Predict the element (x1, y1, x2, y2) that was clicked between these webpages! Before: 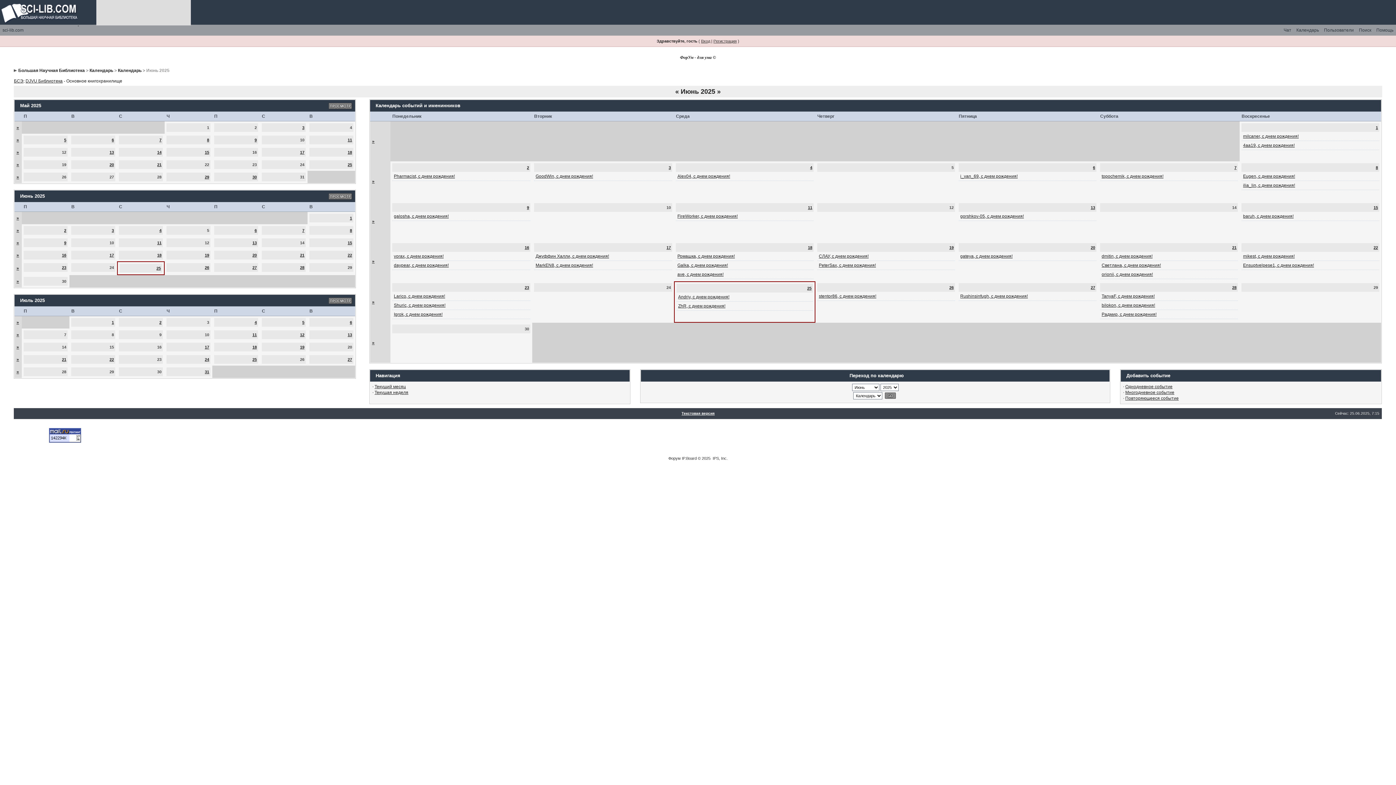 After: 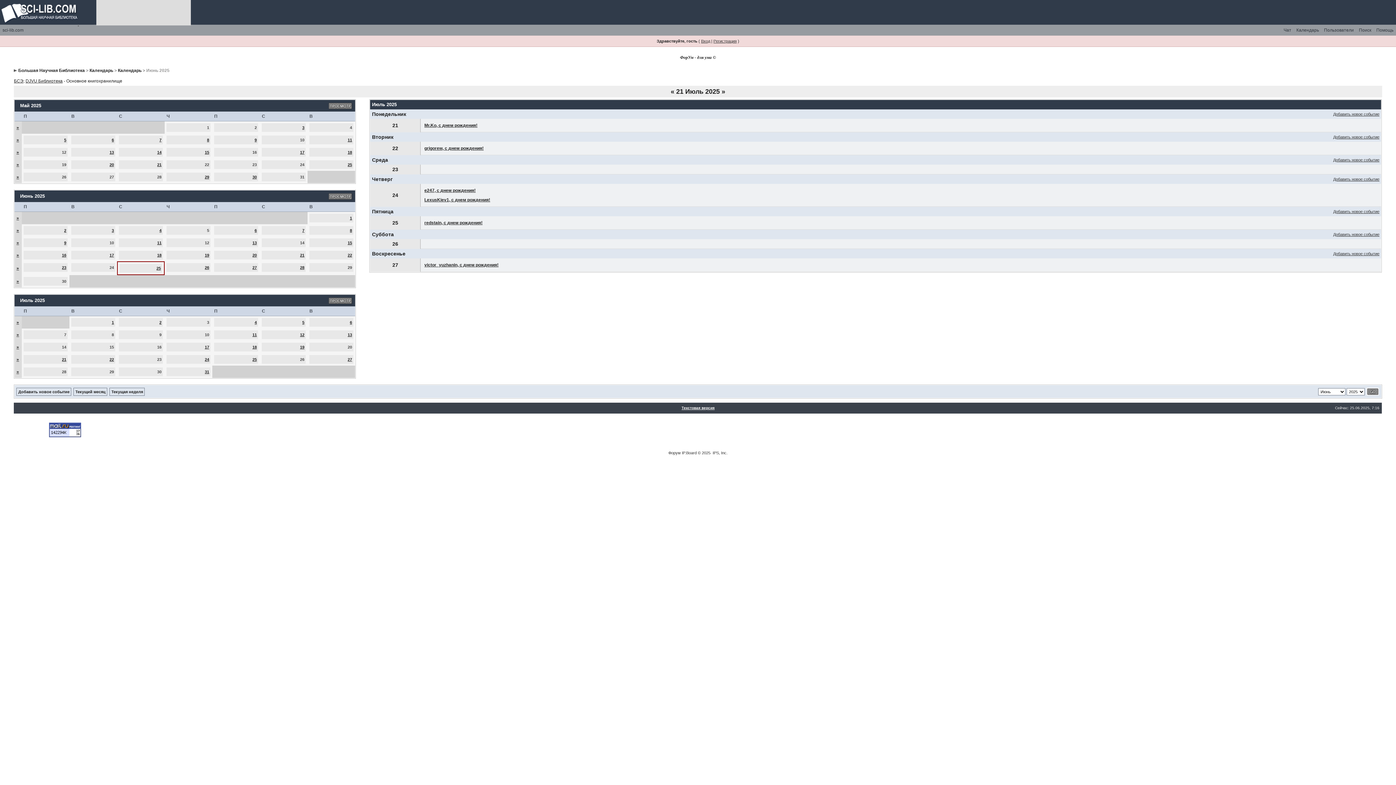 Action: bbox: (16, 357, 19, 362) label: »